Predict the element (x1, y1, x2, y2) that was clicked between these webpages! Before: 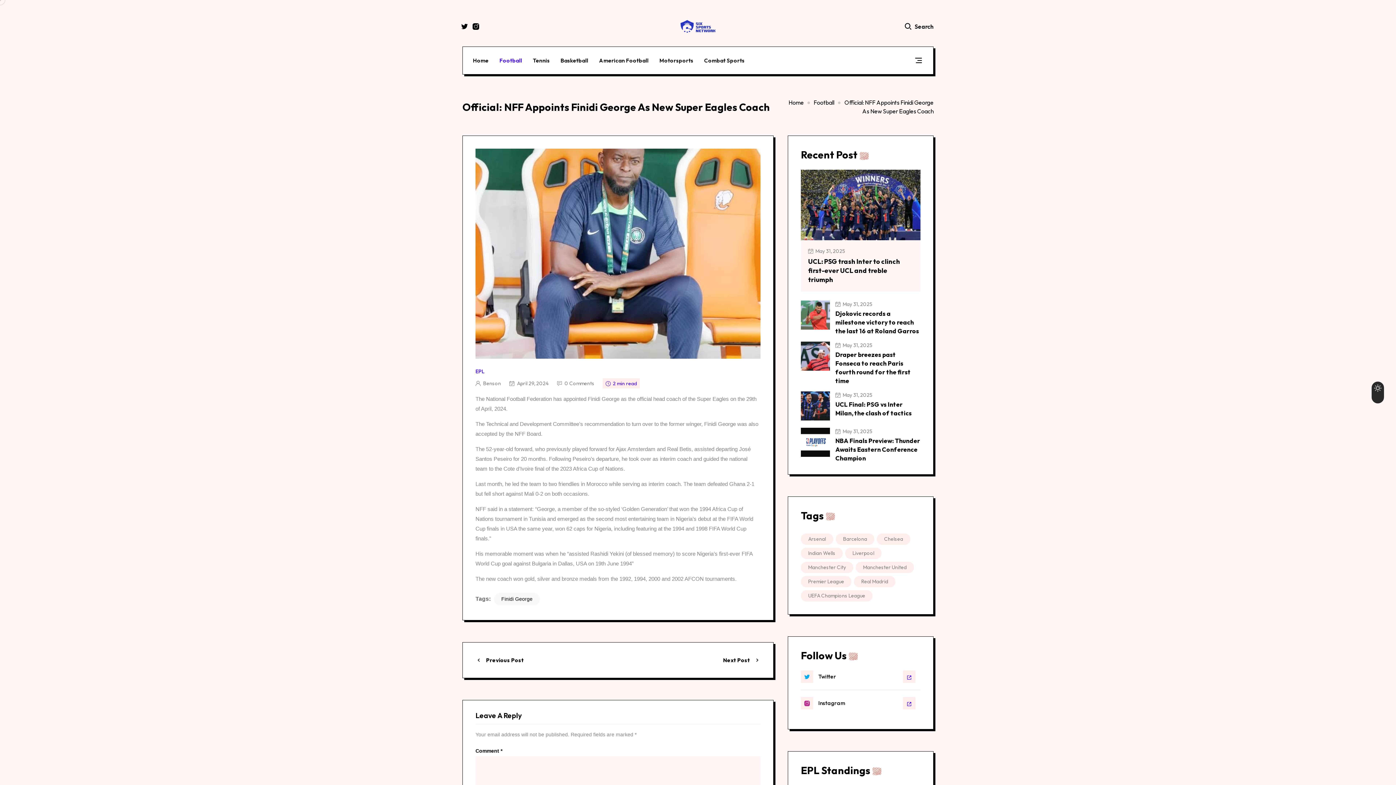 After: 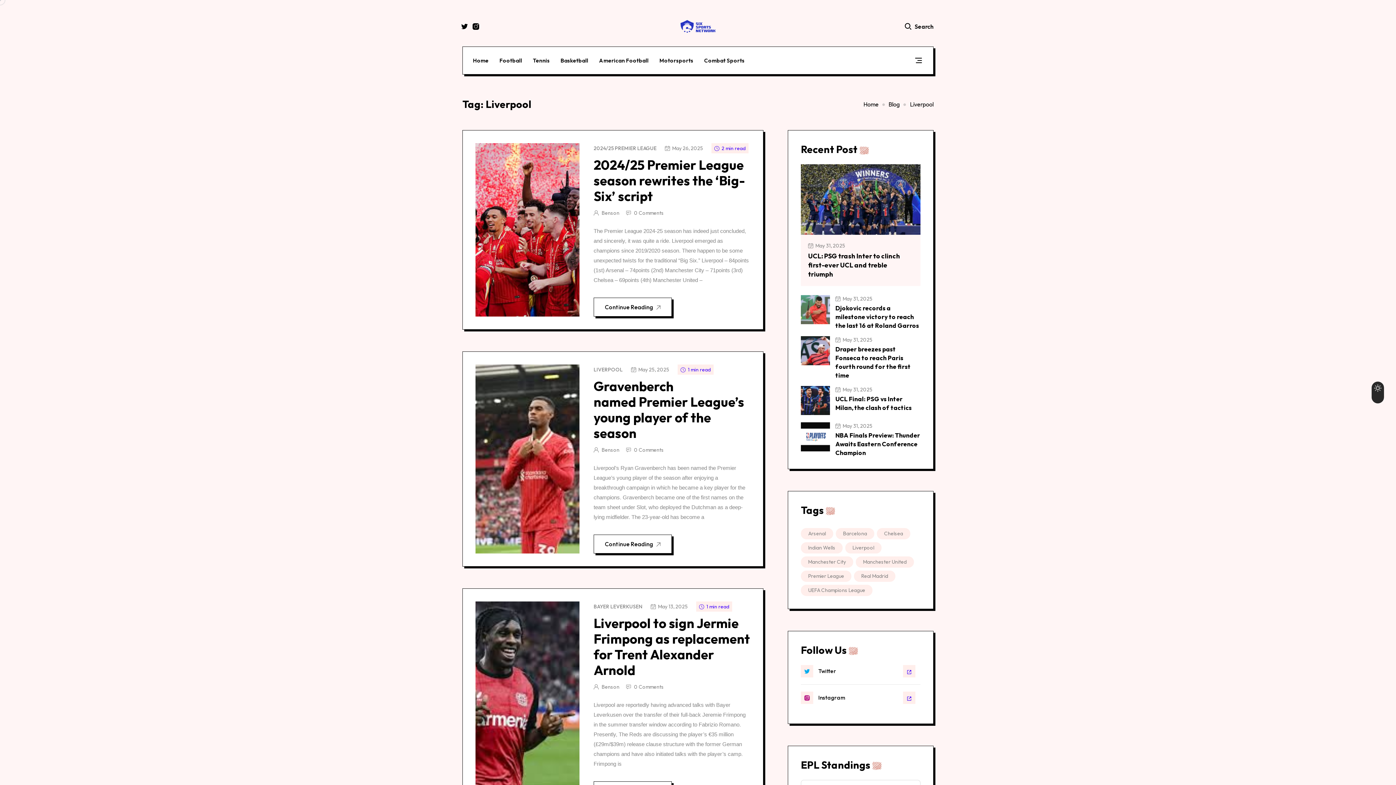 Action: label: Liverpool (51 items) bbox: (845, 547, 881, 559)